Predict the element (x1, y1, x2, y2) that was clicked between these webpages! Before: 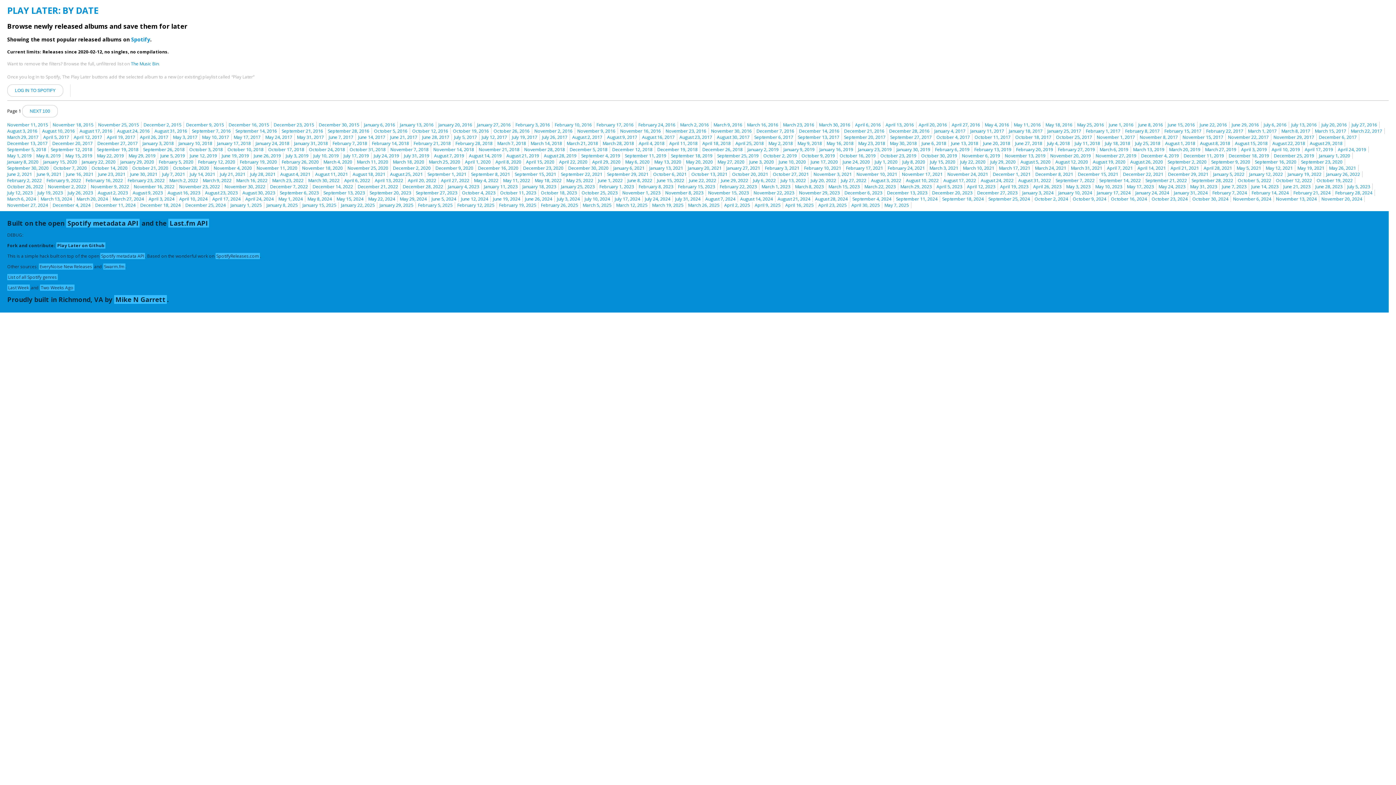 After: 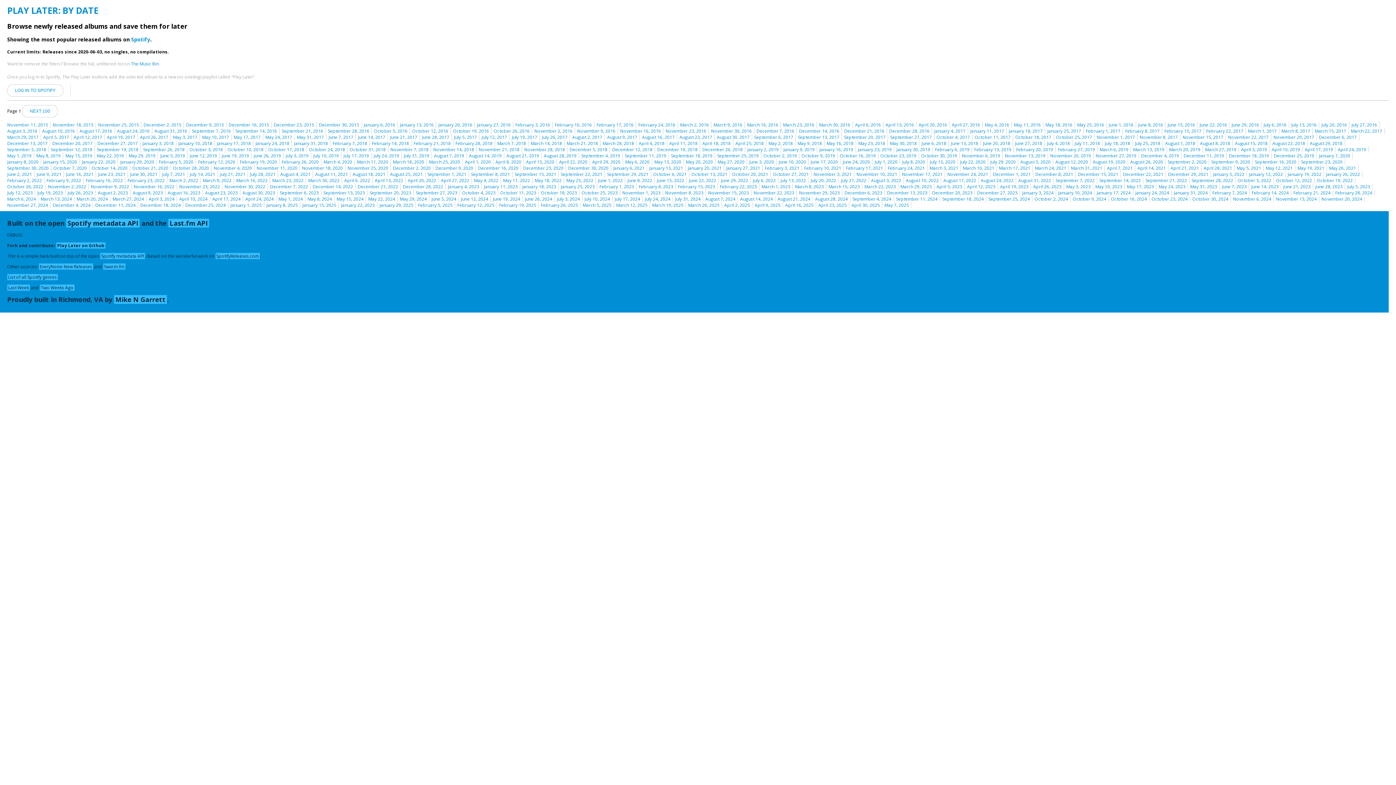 Action: label: June 3, 2020 bbox: (749, 158, 774, 165)